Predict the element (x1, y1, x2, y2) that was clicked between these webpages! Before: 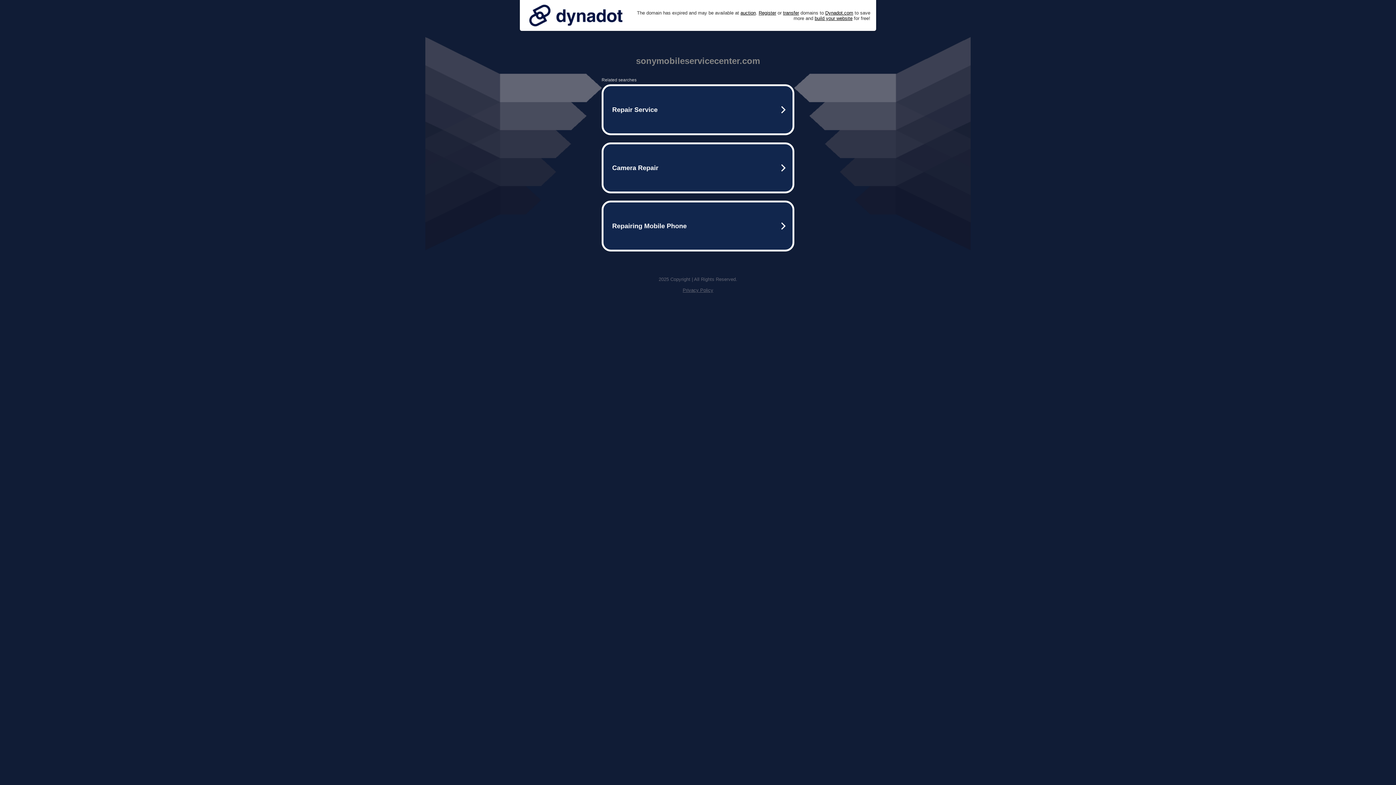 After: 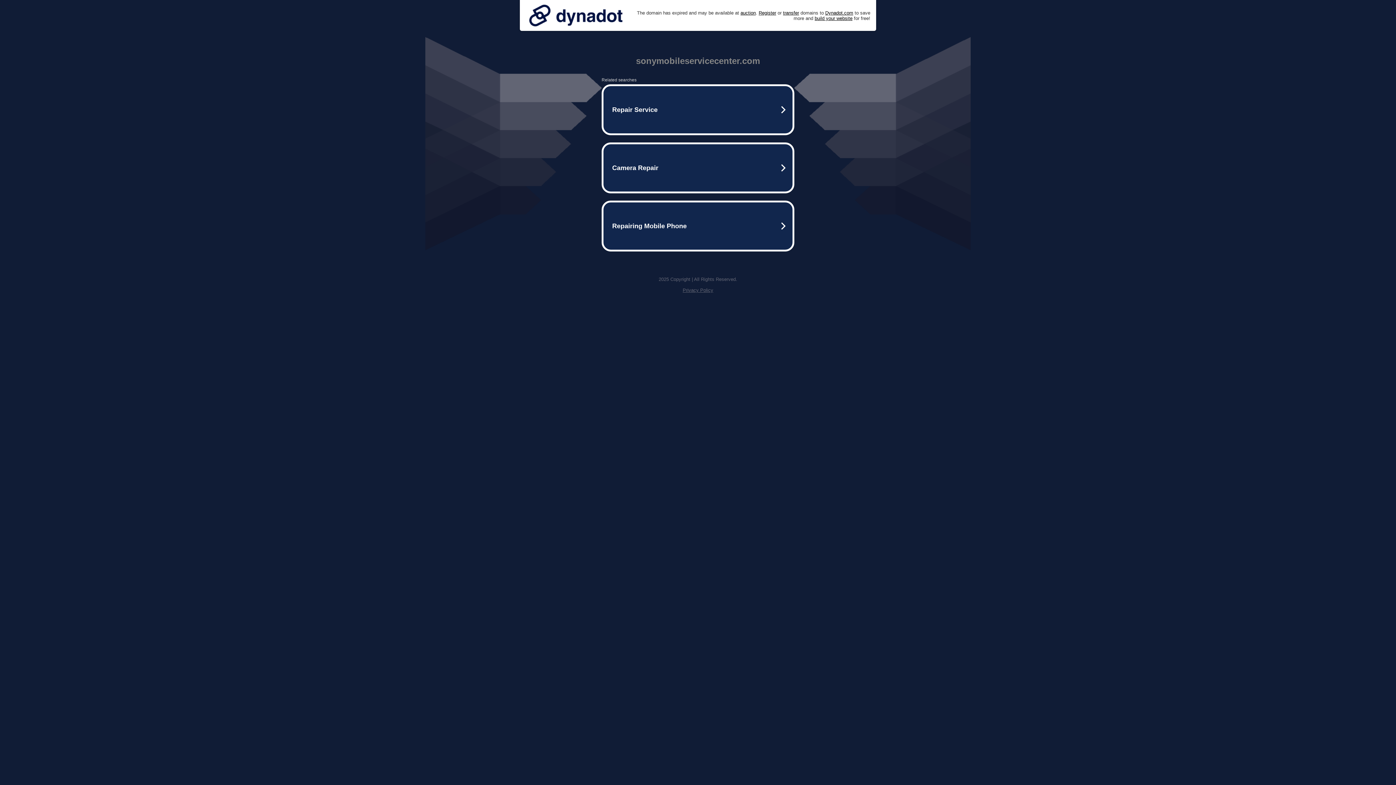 Action: bbox: (682, 287, 713, 293) label: Privacy Policy